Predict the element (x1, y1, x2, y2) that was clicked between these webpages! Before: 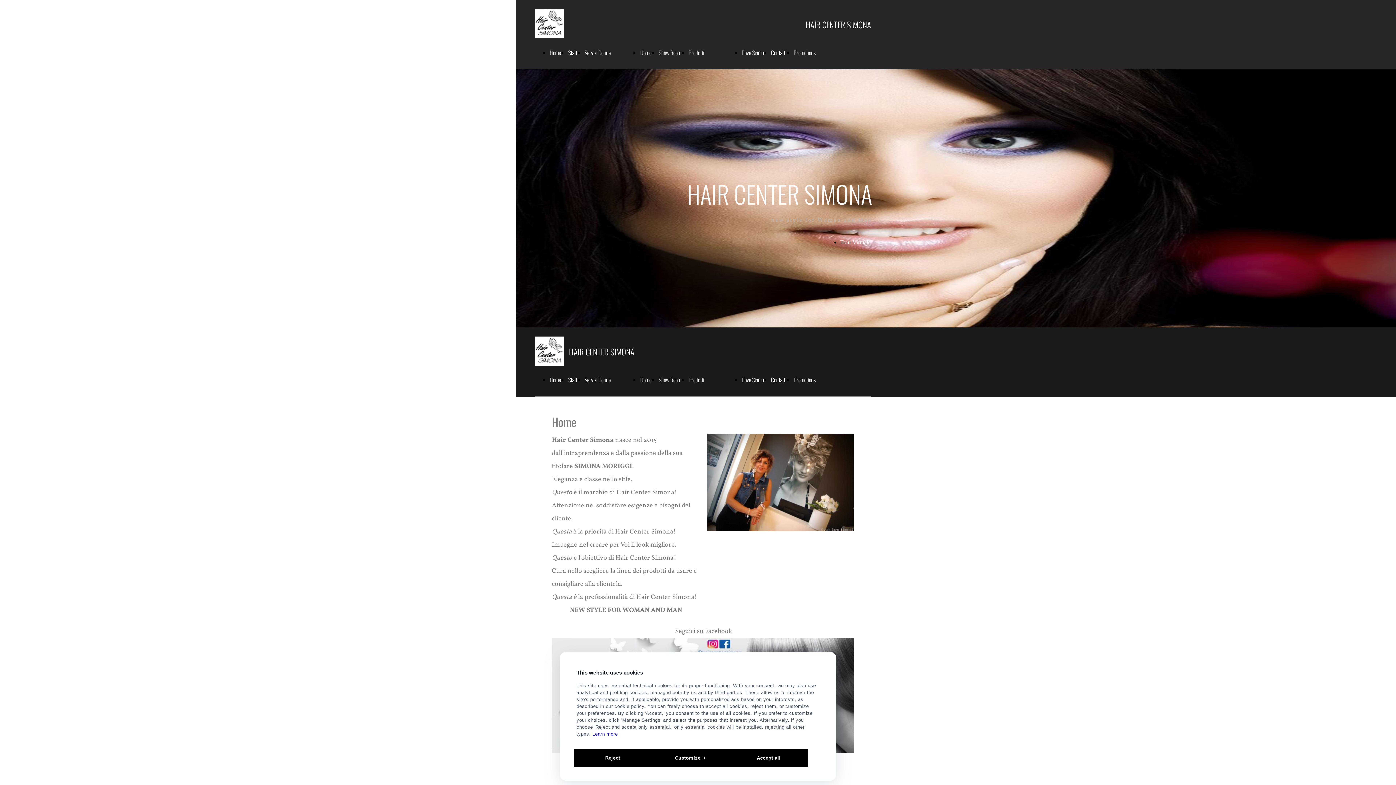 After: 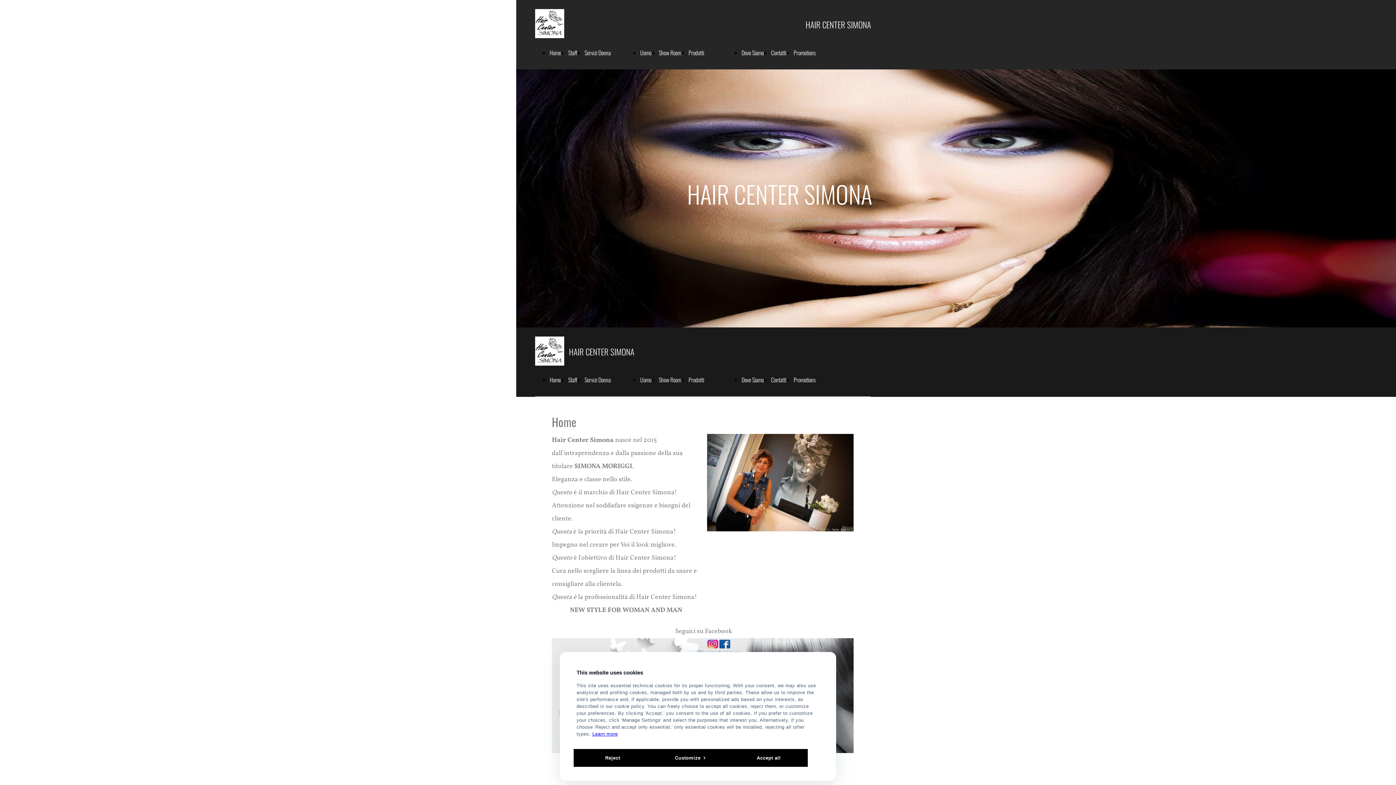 Action: bbox: (535, 359, 564, 367)